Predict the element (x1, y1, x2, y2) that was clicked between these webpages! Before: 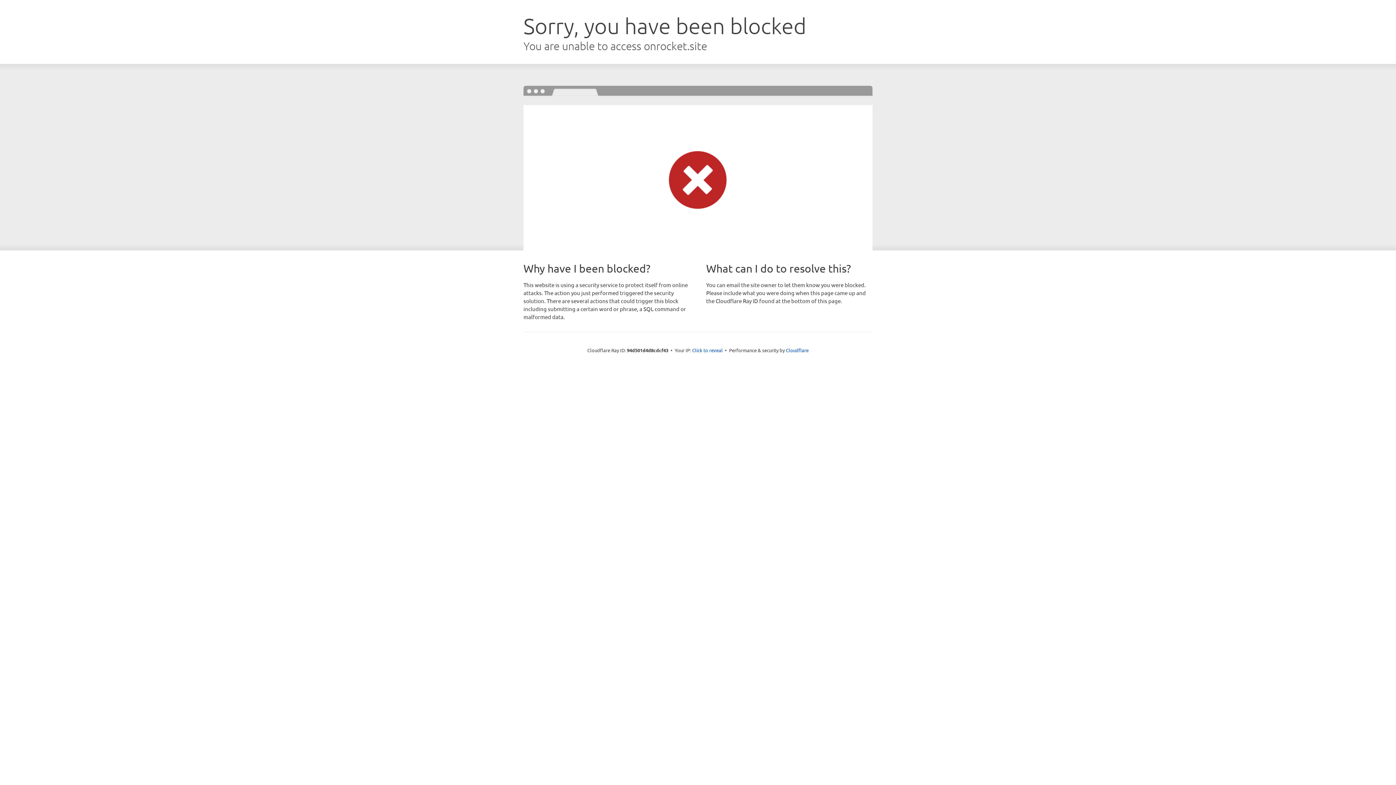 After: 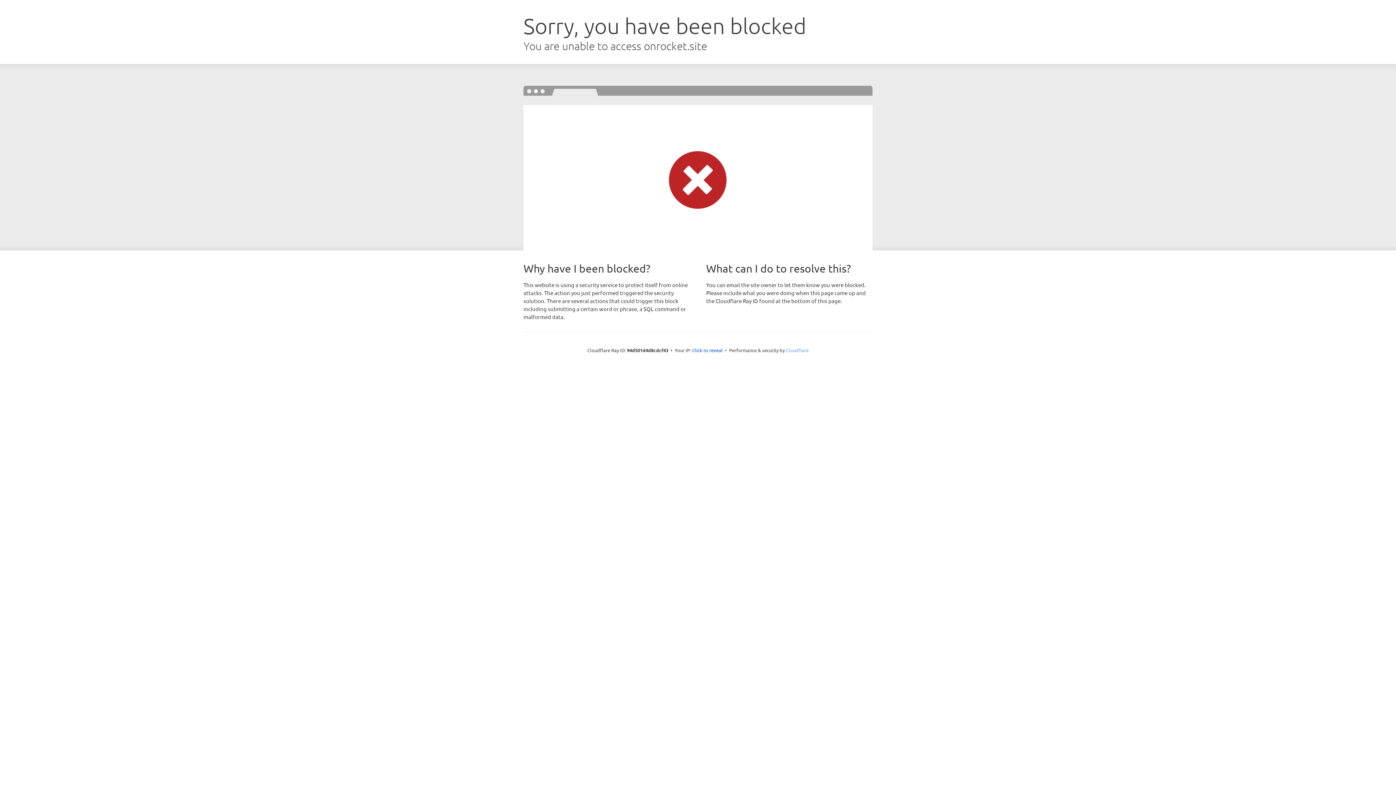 Action: label: Cloudflare bbox: (786, 347, 808, 353)